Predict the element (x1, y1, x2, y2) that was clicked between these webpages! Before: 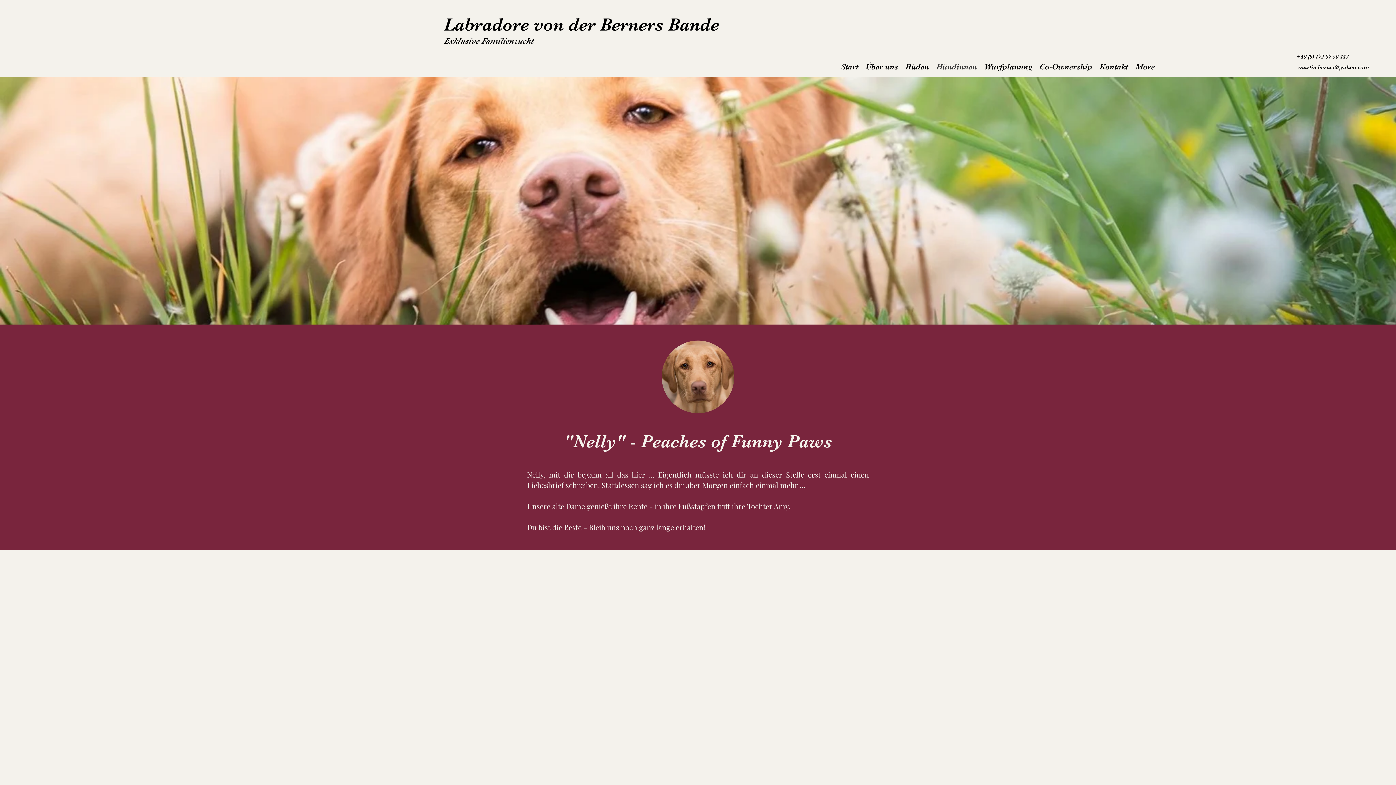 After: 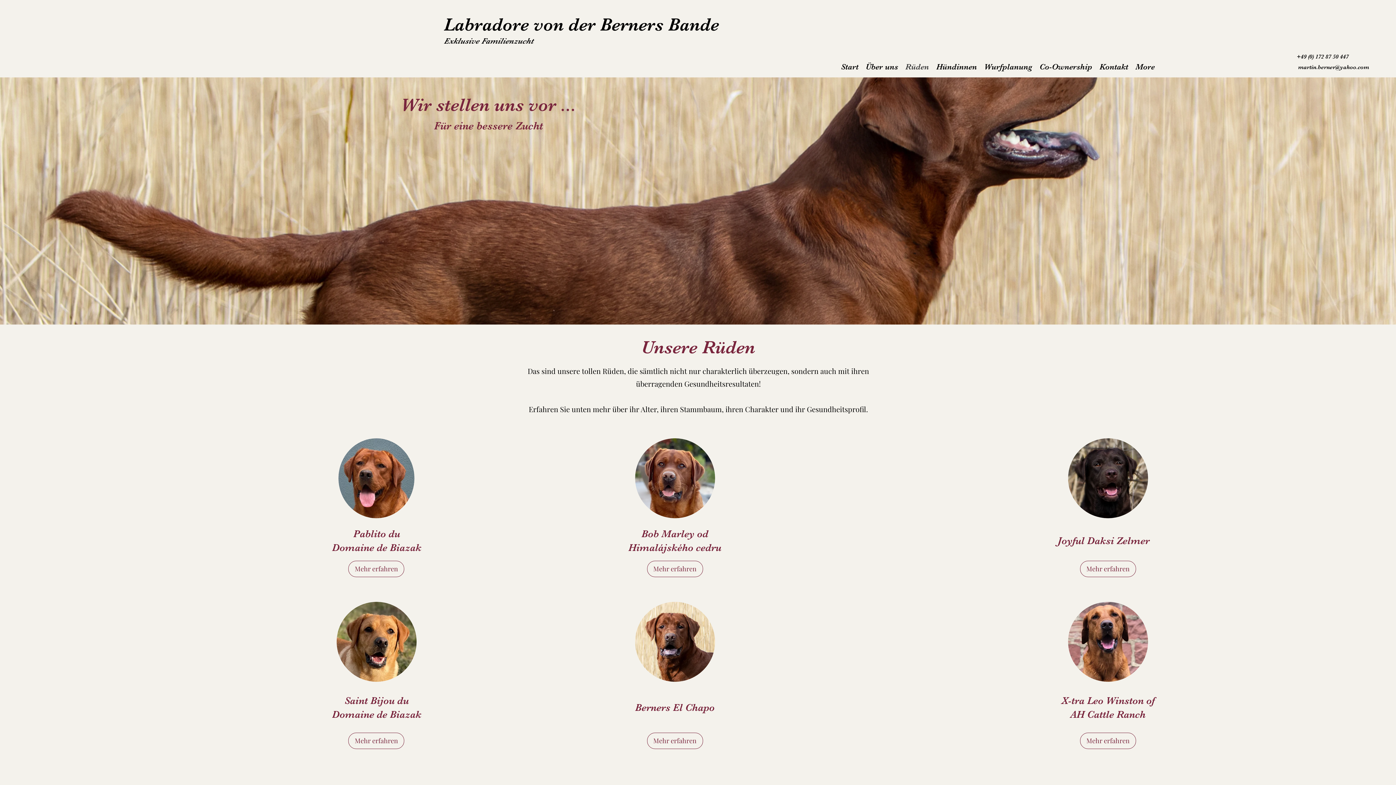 Action: label: Rüden bbox: (902, 61, 932, 72)